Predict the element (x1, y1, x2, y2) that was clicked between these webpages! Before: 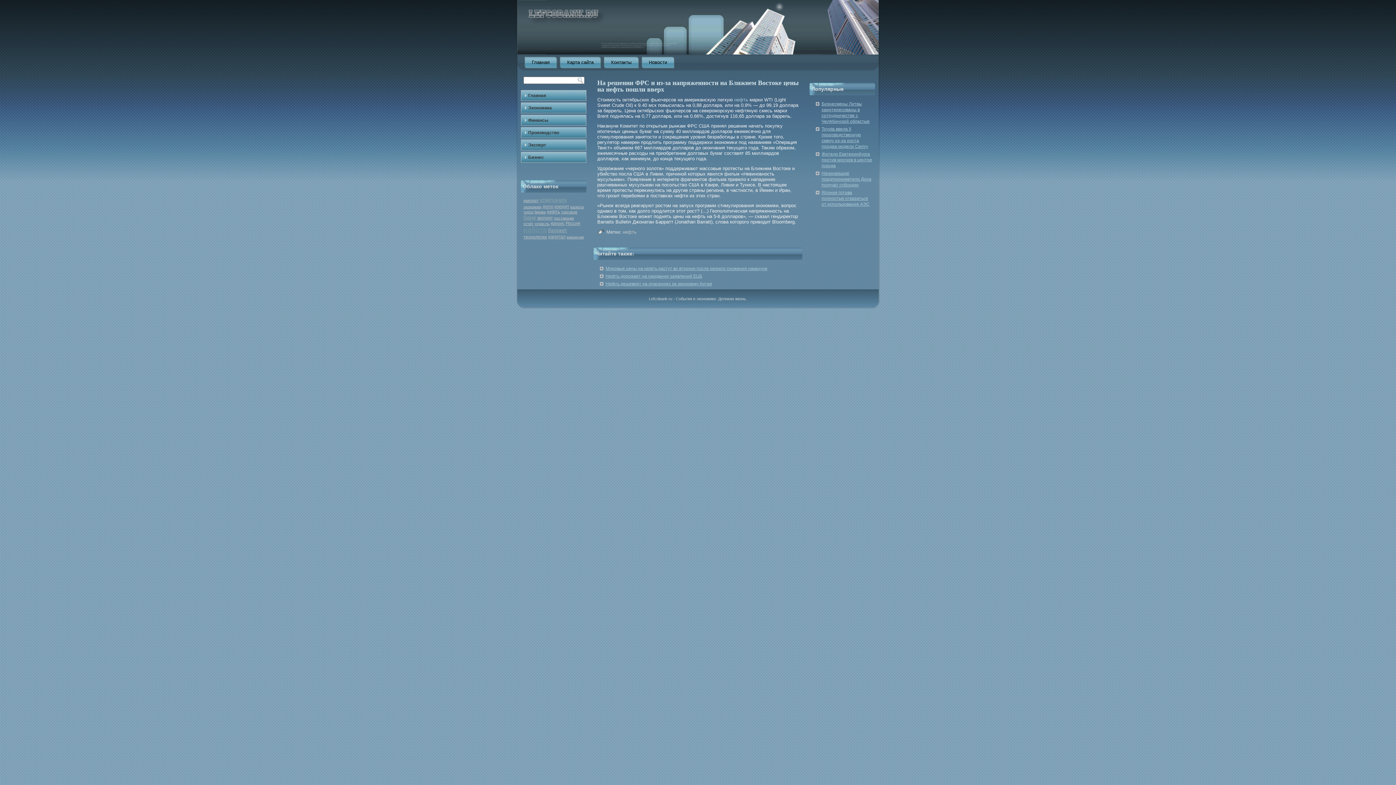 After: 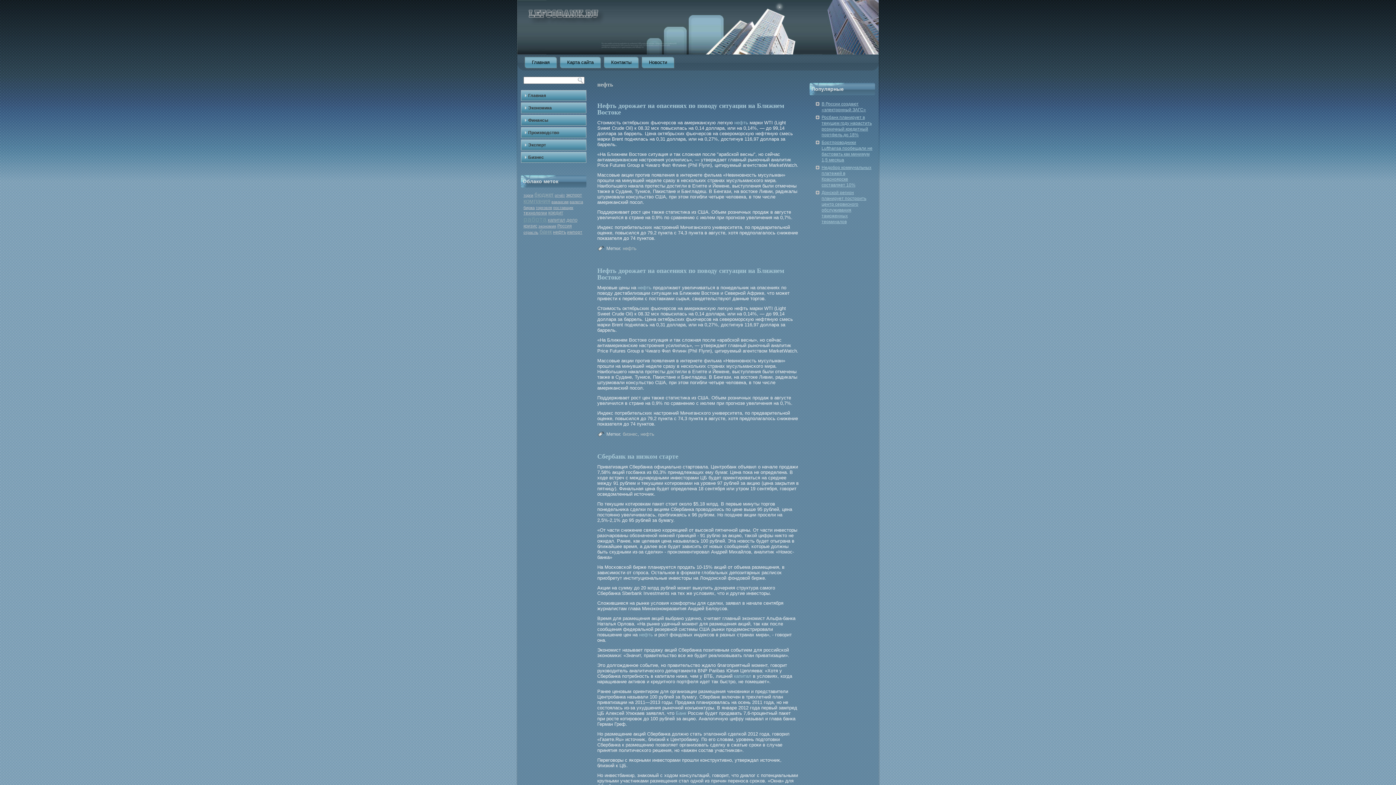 Action: label: нефть bbox: (622, 229, 636, 234)